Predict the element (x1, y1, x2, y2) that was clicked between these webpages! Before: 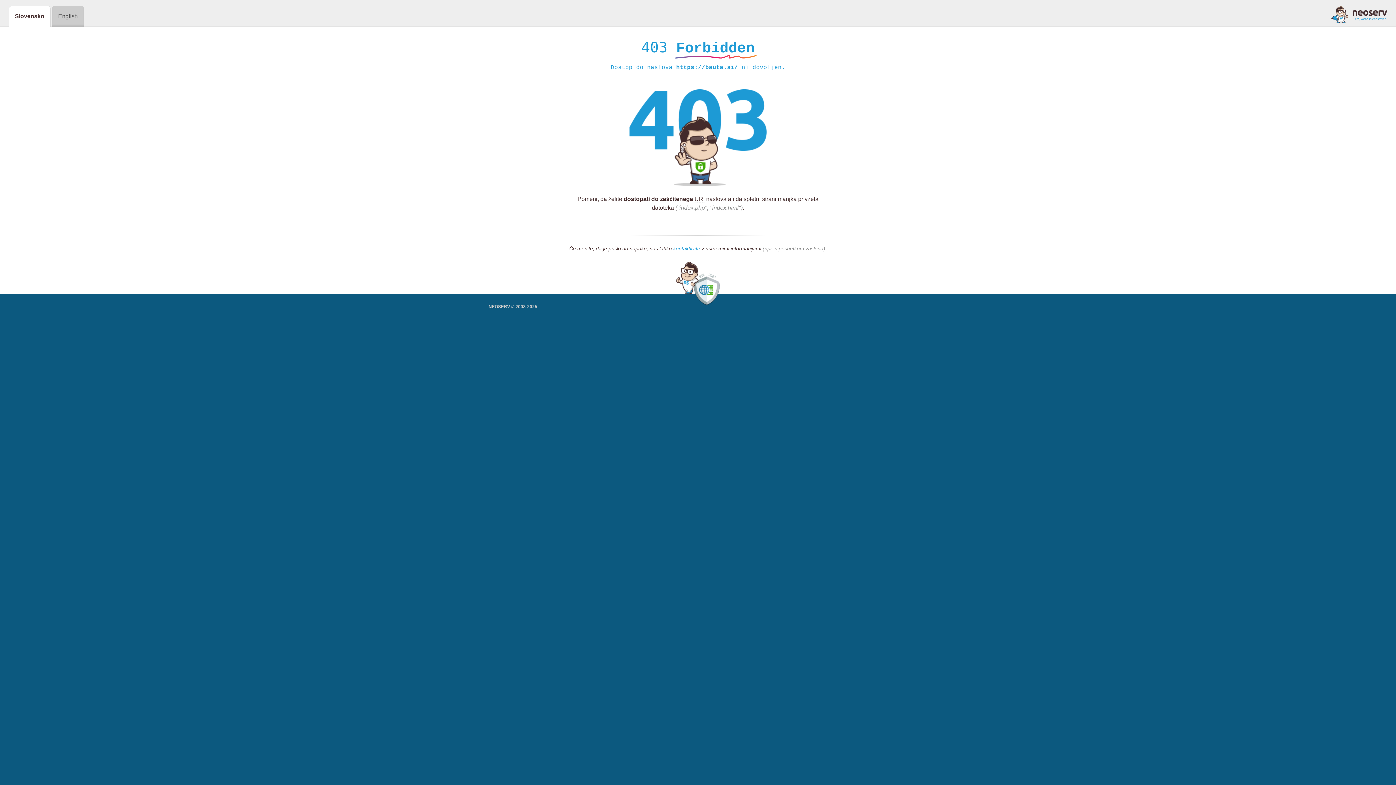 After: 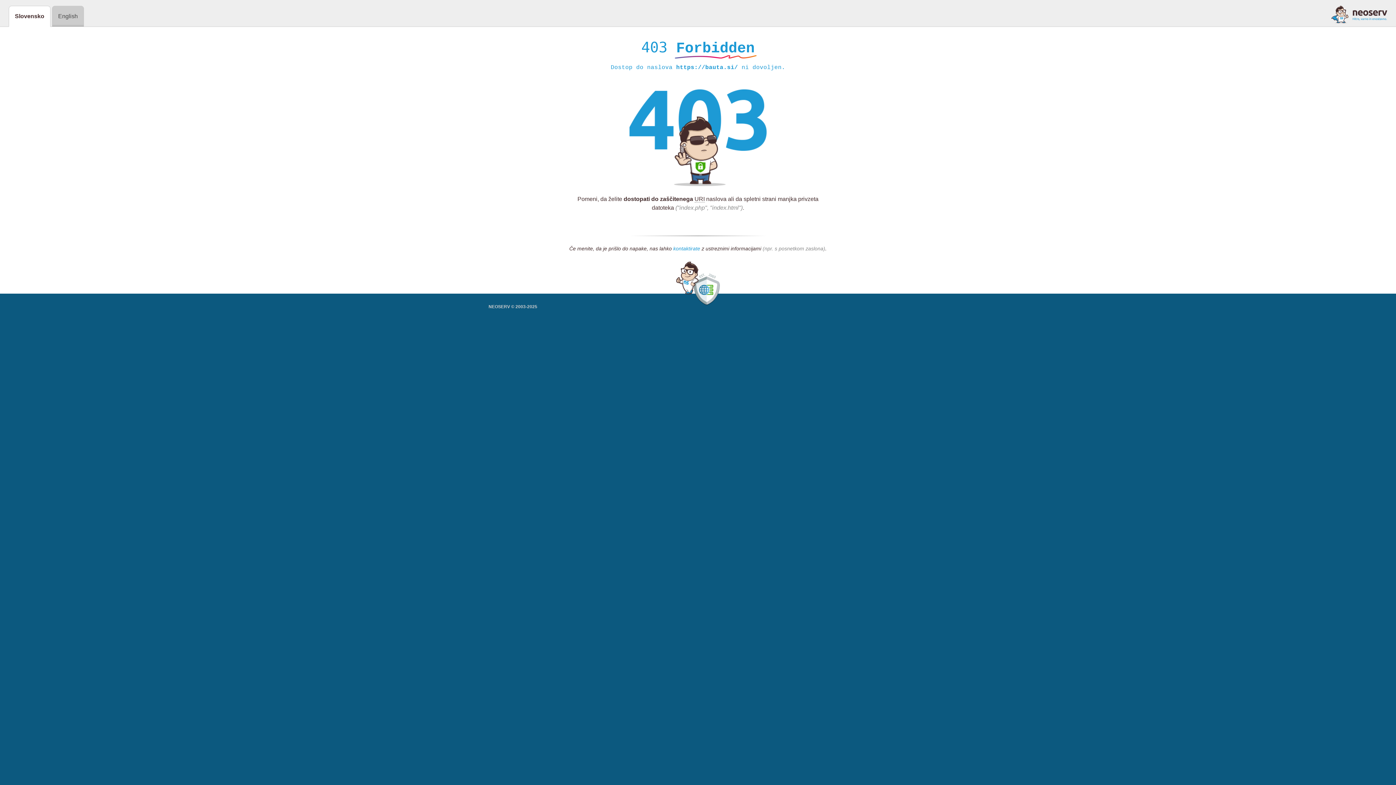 Action: label: kontaktirate bbox: (673, 245, 700, 252)